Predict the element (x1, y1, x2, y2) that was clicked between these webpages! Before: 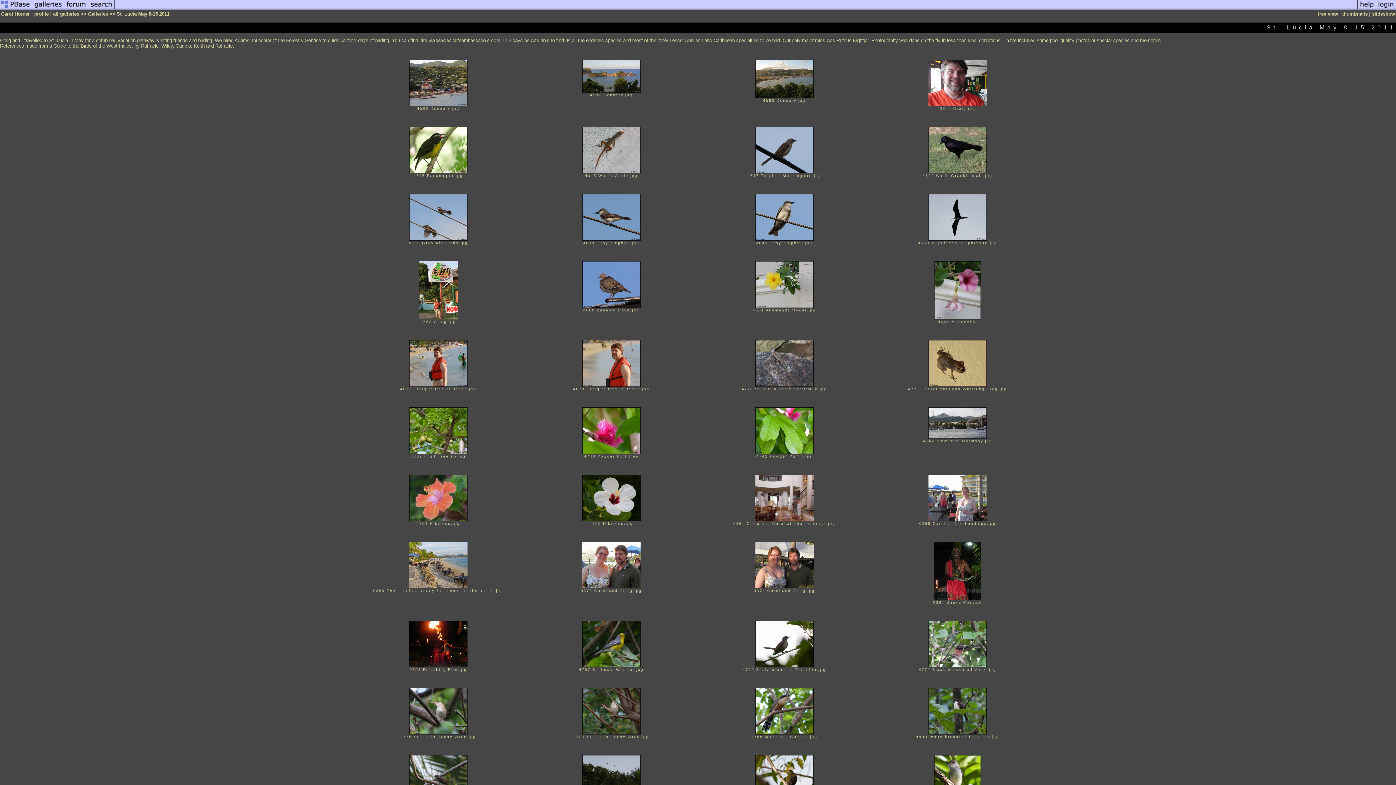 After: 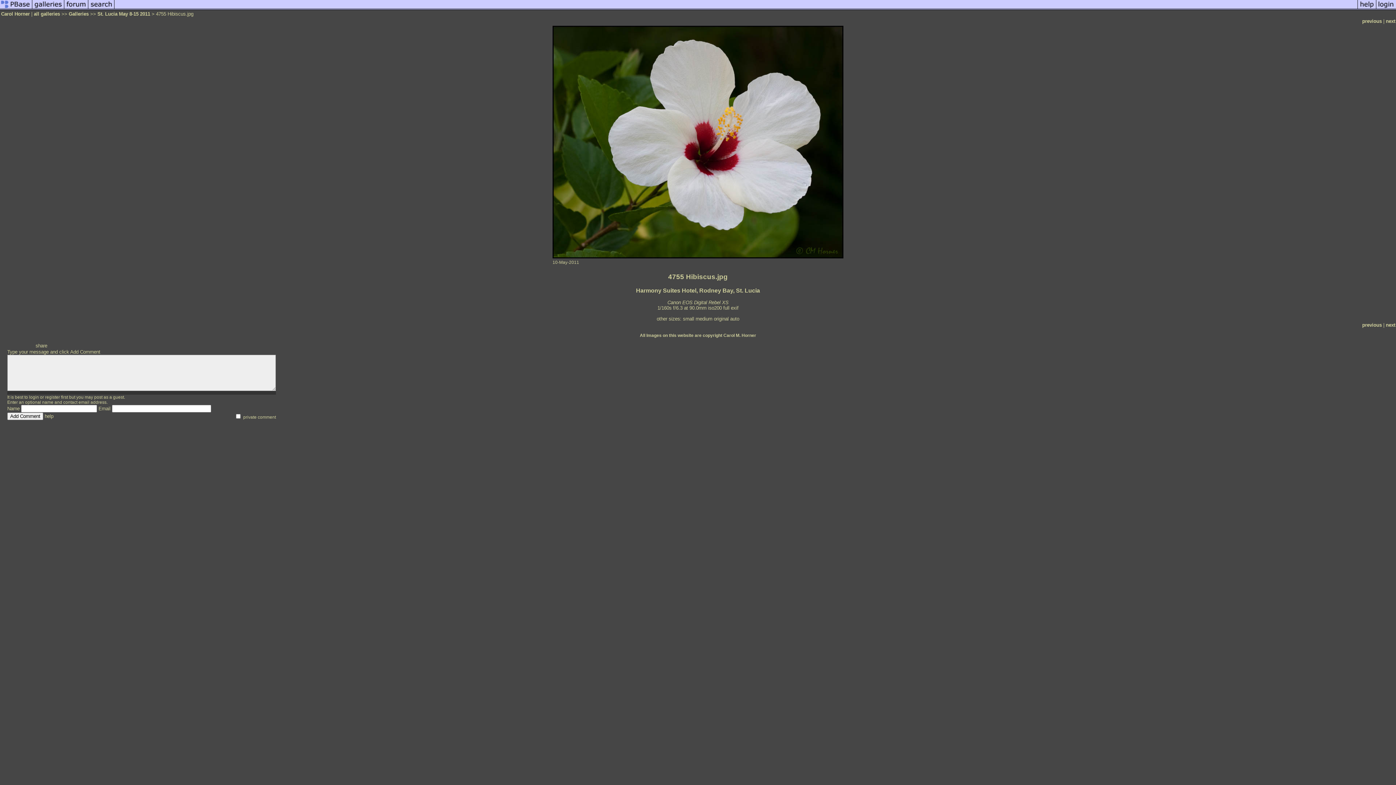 Action: bbox: (582, 494, 640, 500)